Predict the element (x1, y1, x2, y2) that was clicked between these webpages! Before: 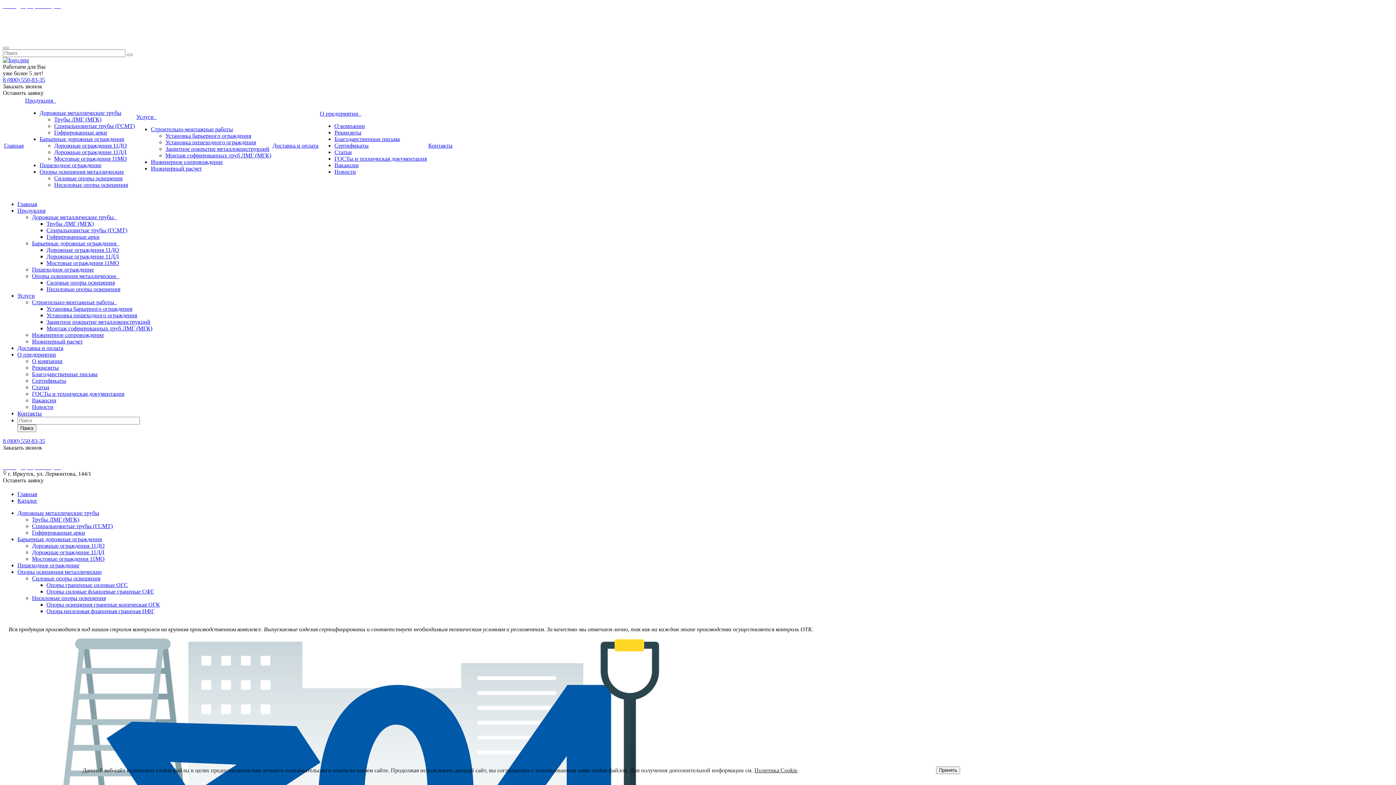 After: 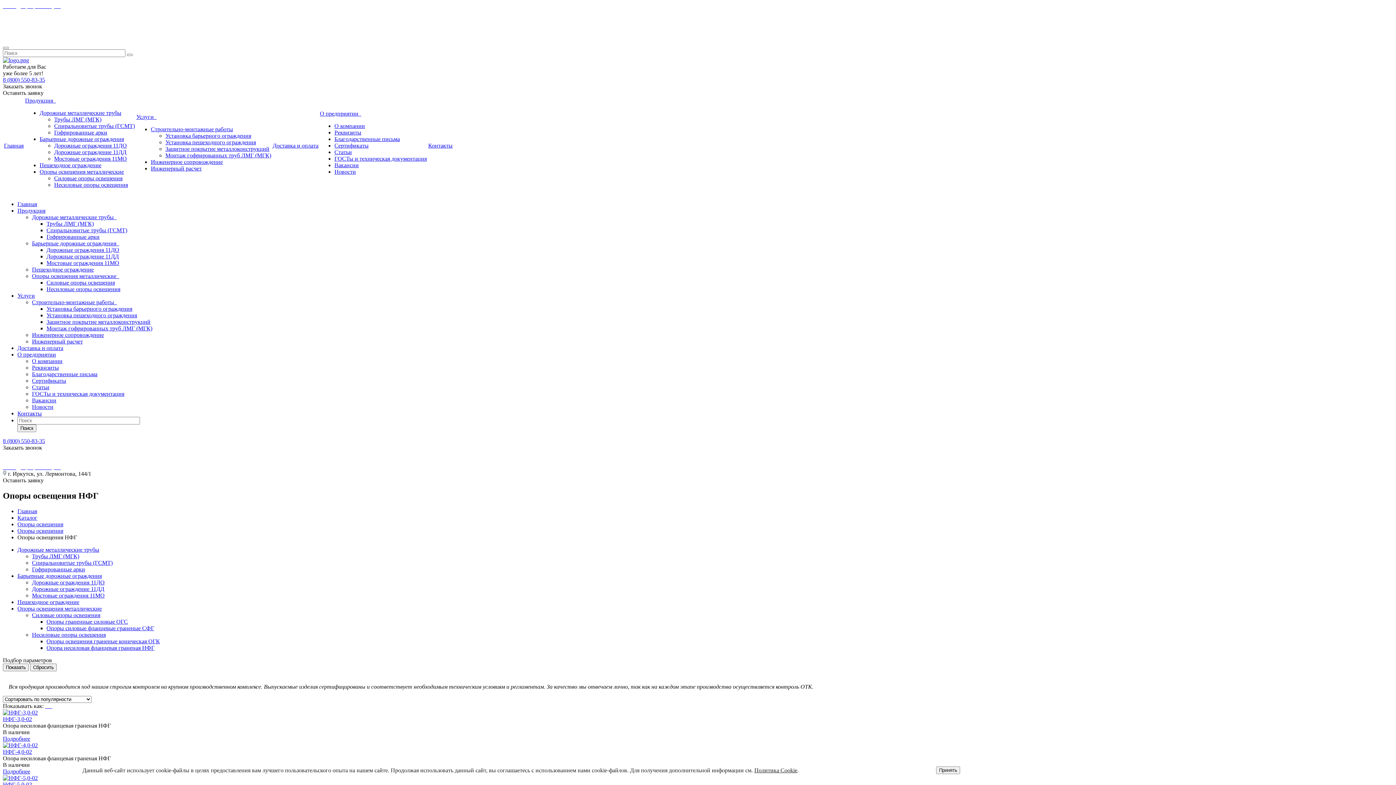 Action: label: Опора несиловая фланцевая граненая НФГ bbox: (46, 608, 154, 614)